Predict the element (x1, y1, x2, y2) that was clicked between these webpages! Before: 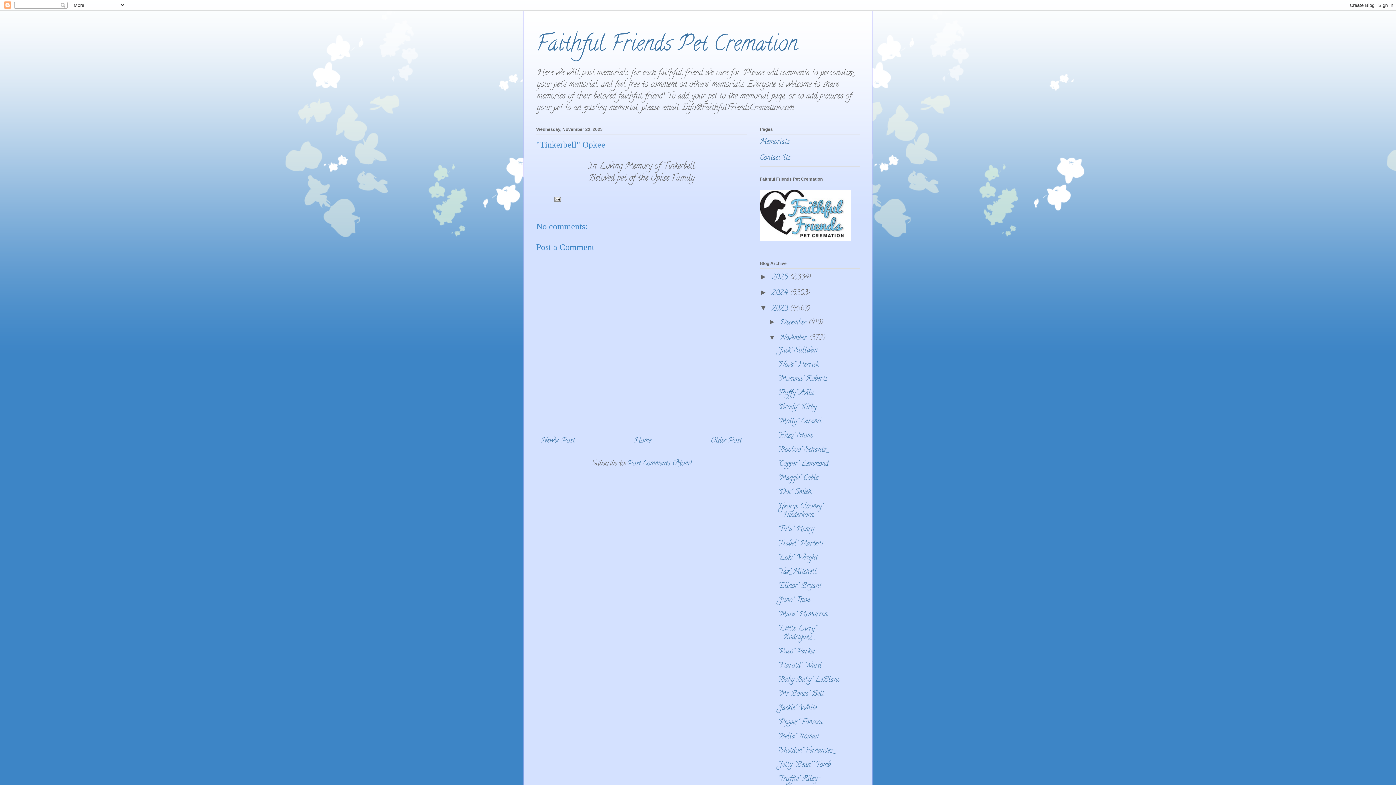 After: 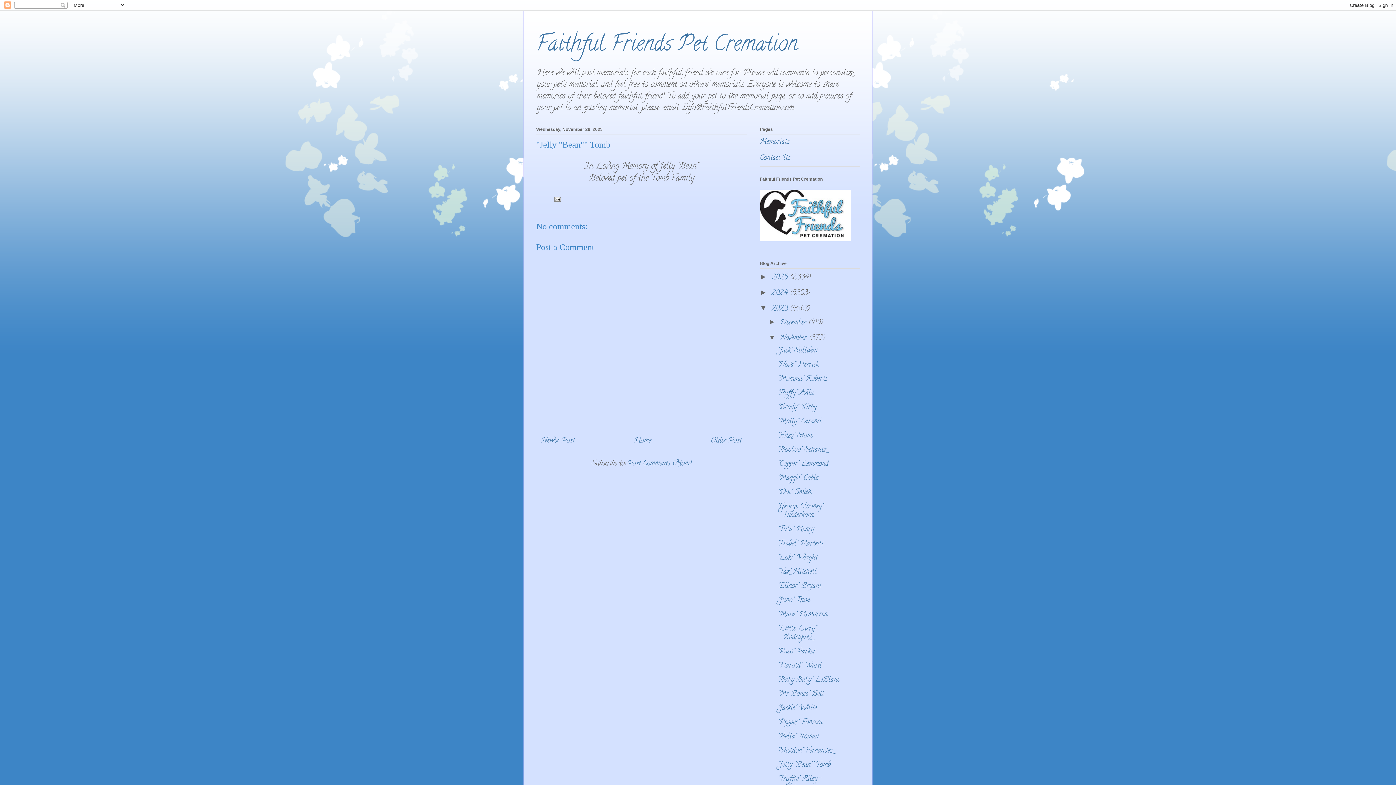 Action: label: "Jelly "Bean"" Tomb bbox: (778, 760, 830, 771)